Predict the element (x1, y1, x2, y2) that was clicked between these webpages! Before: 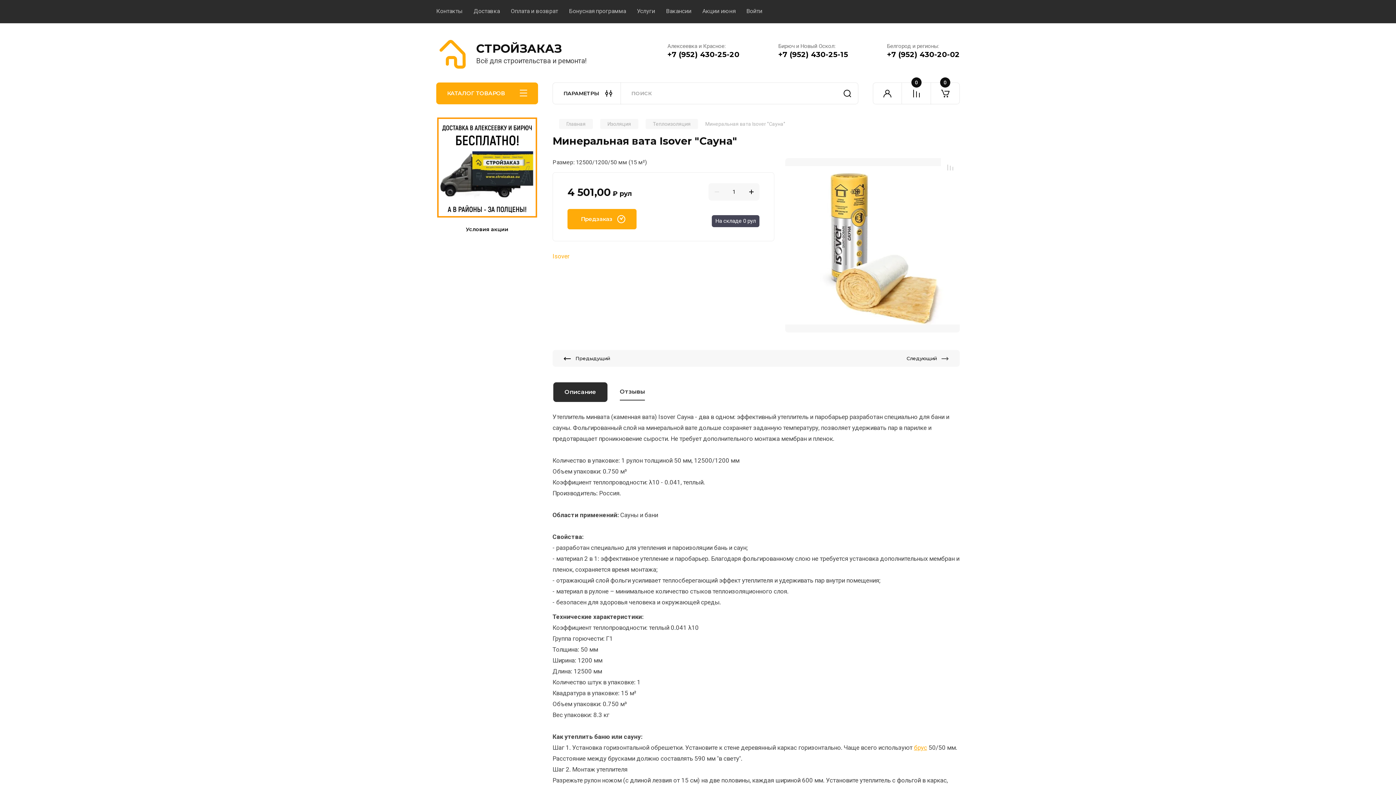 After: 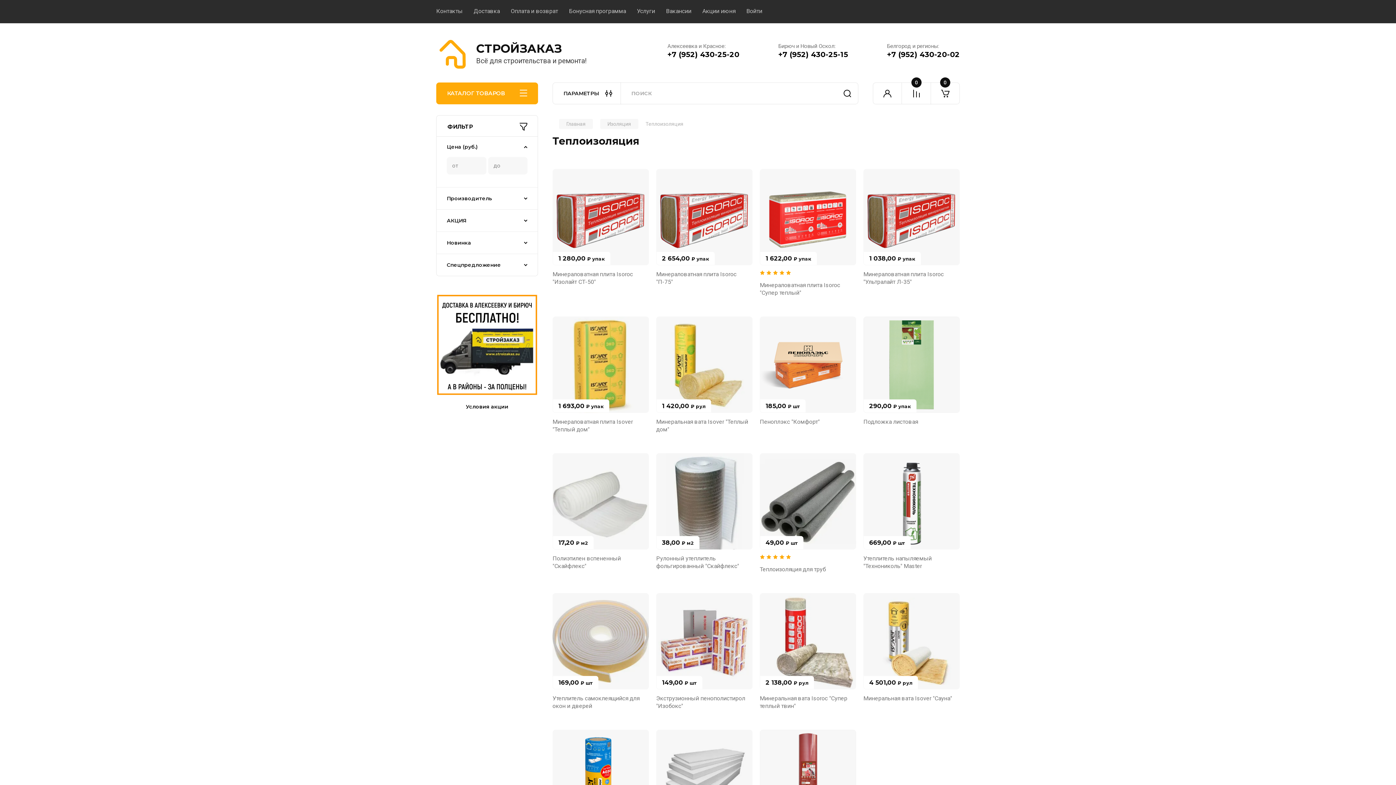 Action: label: Теплоизоляция bbox: (645, 118, 698, 128)